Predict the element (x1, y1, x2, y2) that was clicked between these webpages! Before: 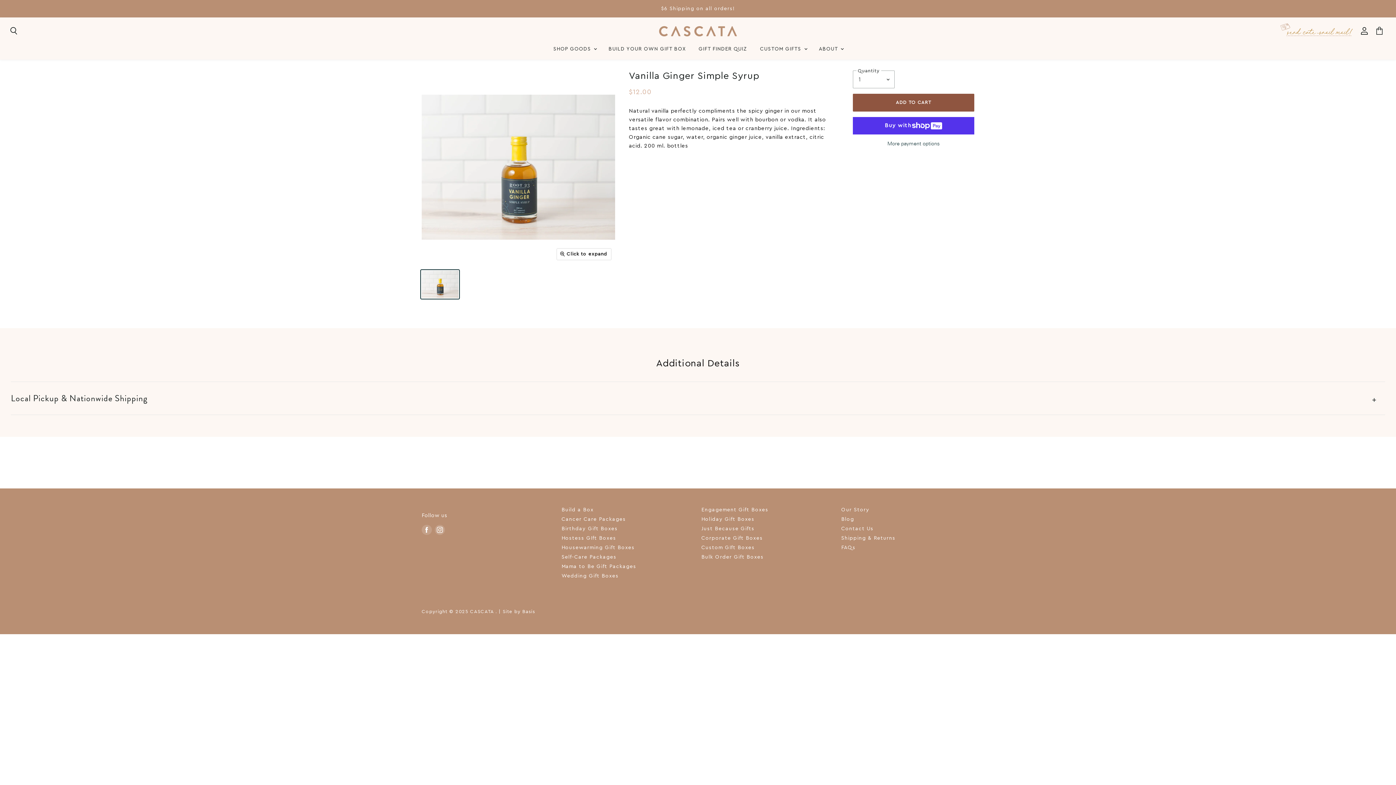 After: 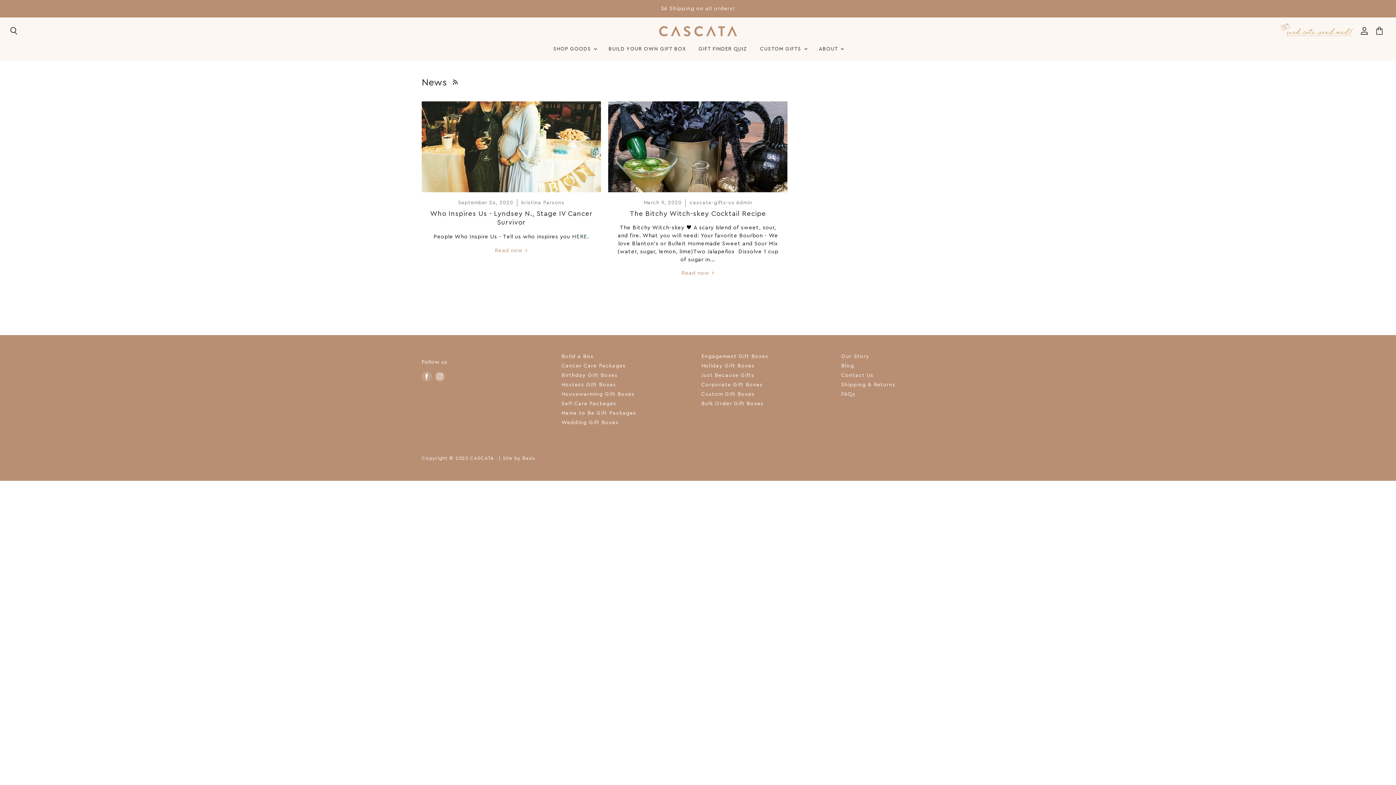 Action: label: Blog bbox: (841, 517, 854, 522)